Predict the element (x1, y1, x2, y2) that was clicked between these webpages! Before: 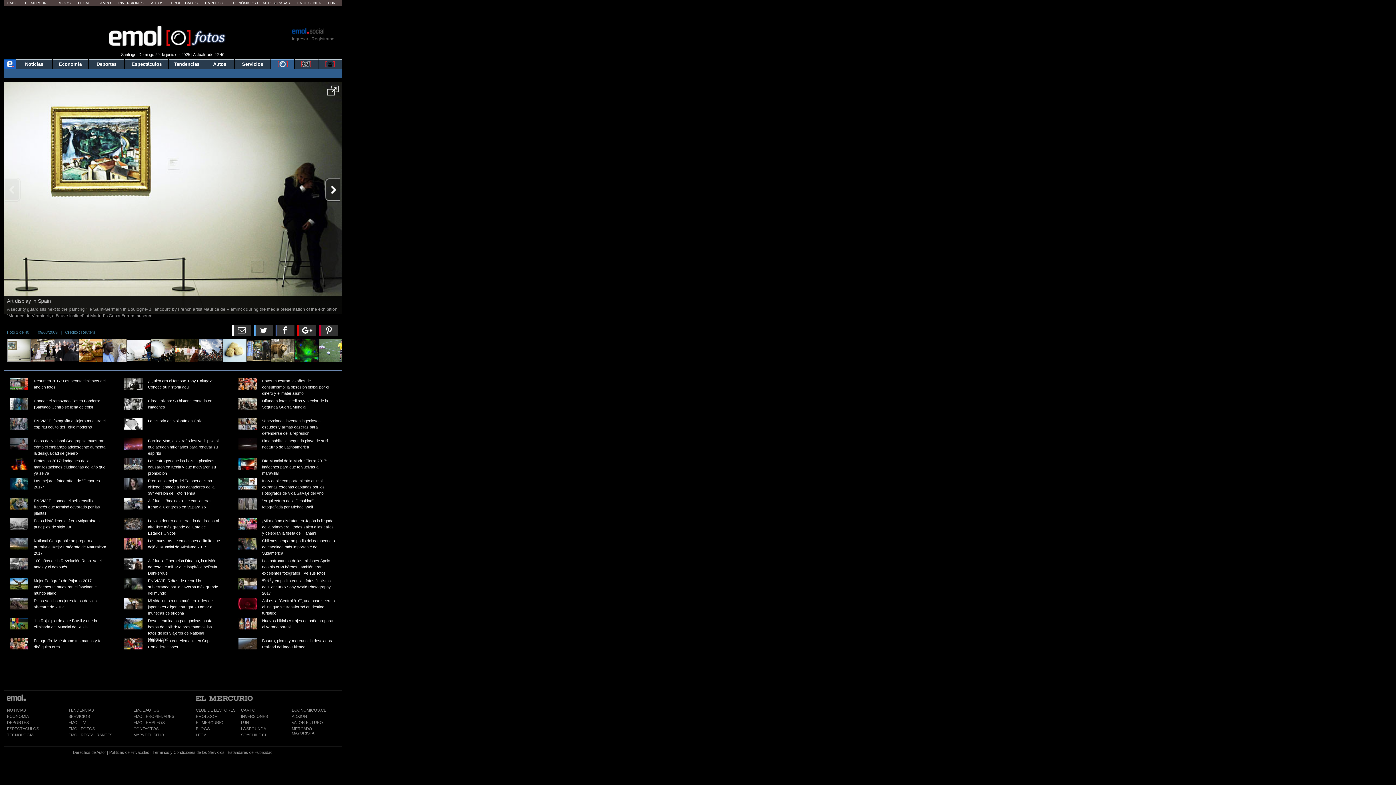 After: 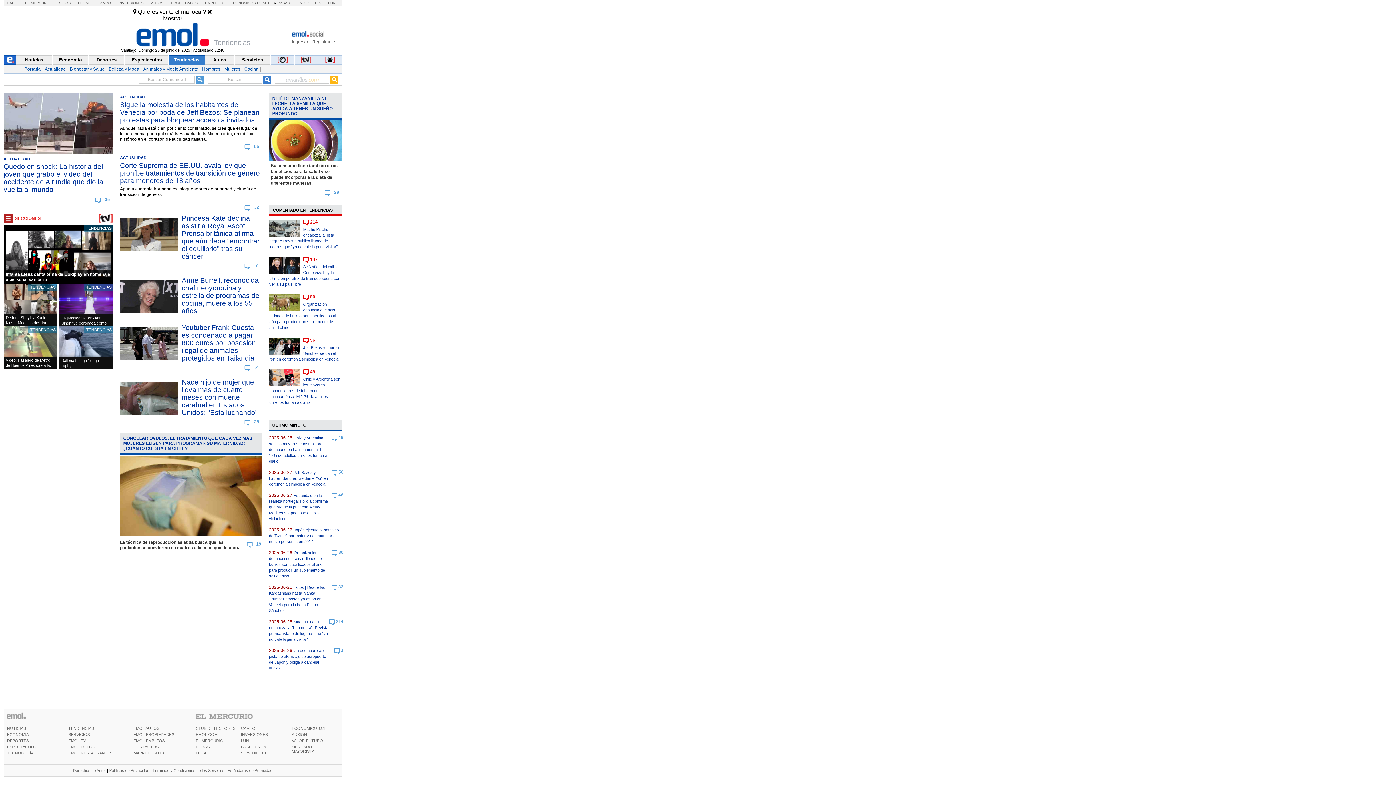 Action: label: Tendencias bbox: (169, 60, 204, 68)